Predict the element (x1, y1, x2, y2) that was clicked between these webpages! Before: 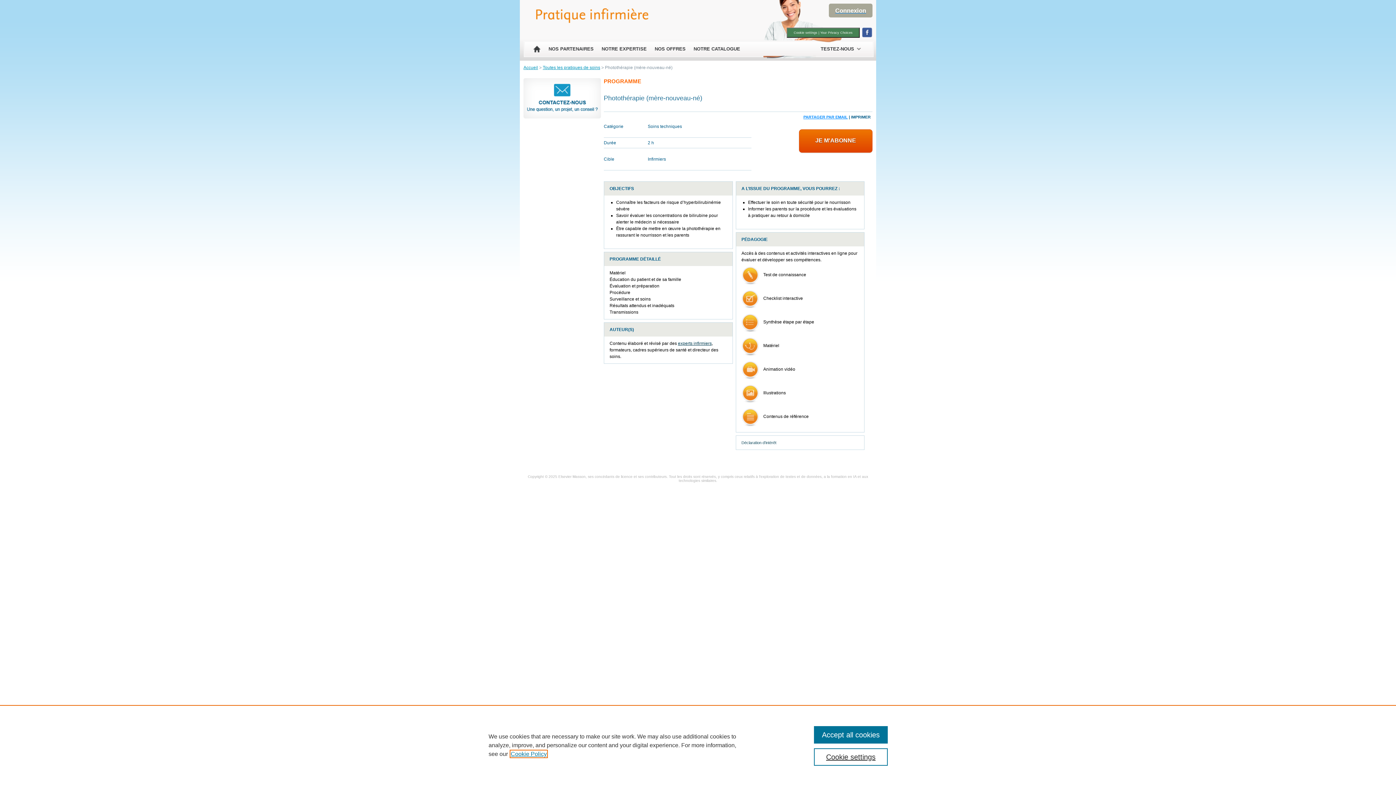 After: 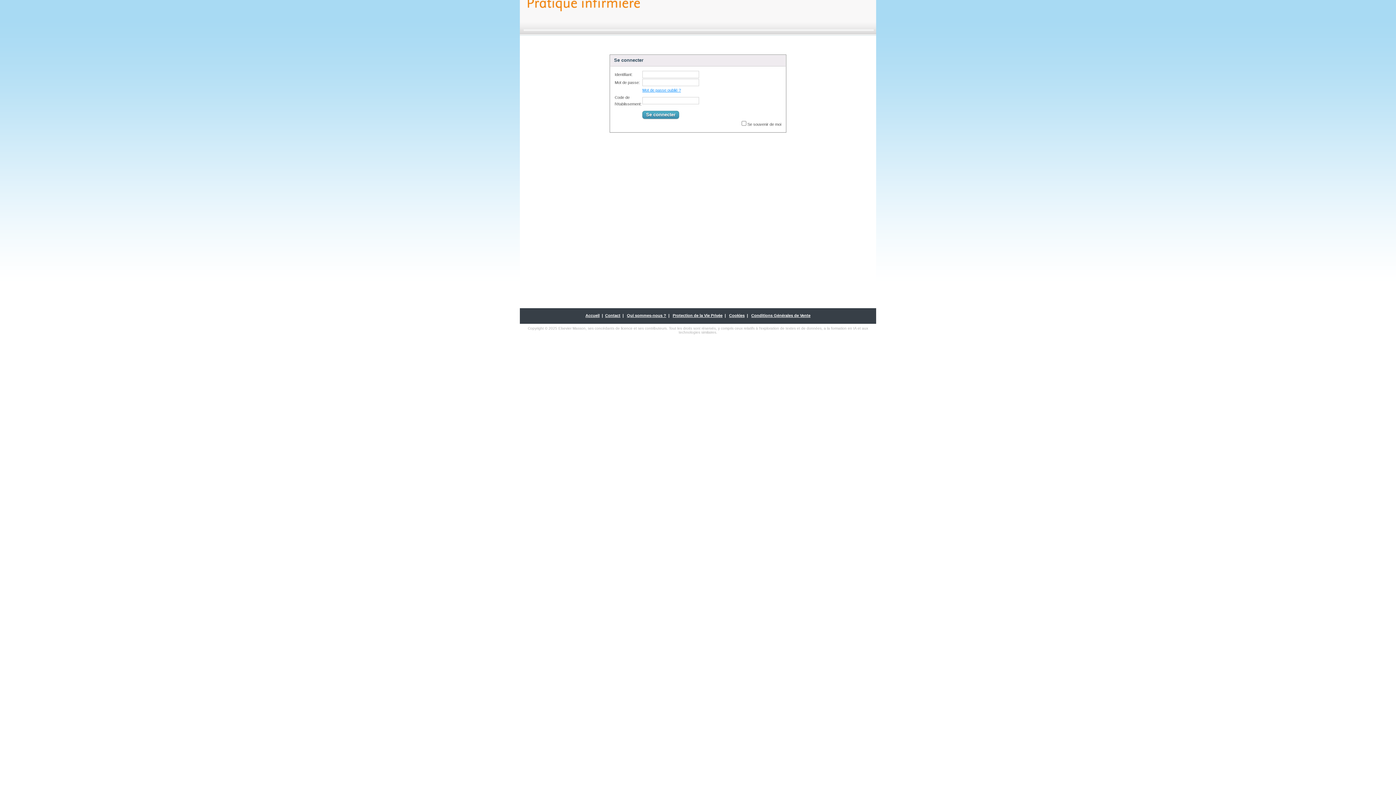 Action: label: JE M'ABONNE bbox: (799, 129, 872, 152)